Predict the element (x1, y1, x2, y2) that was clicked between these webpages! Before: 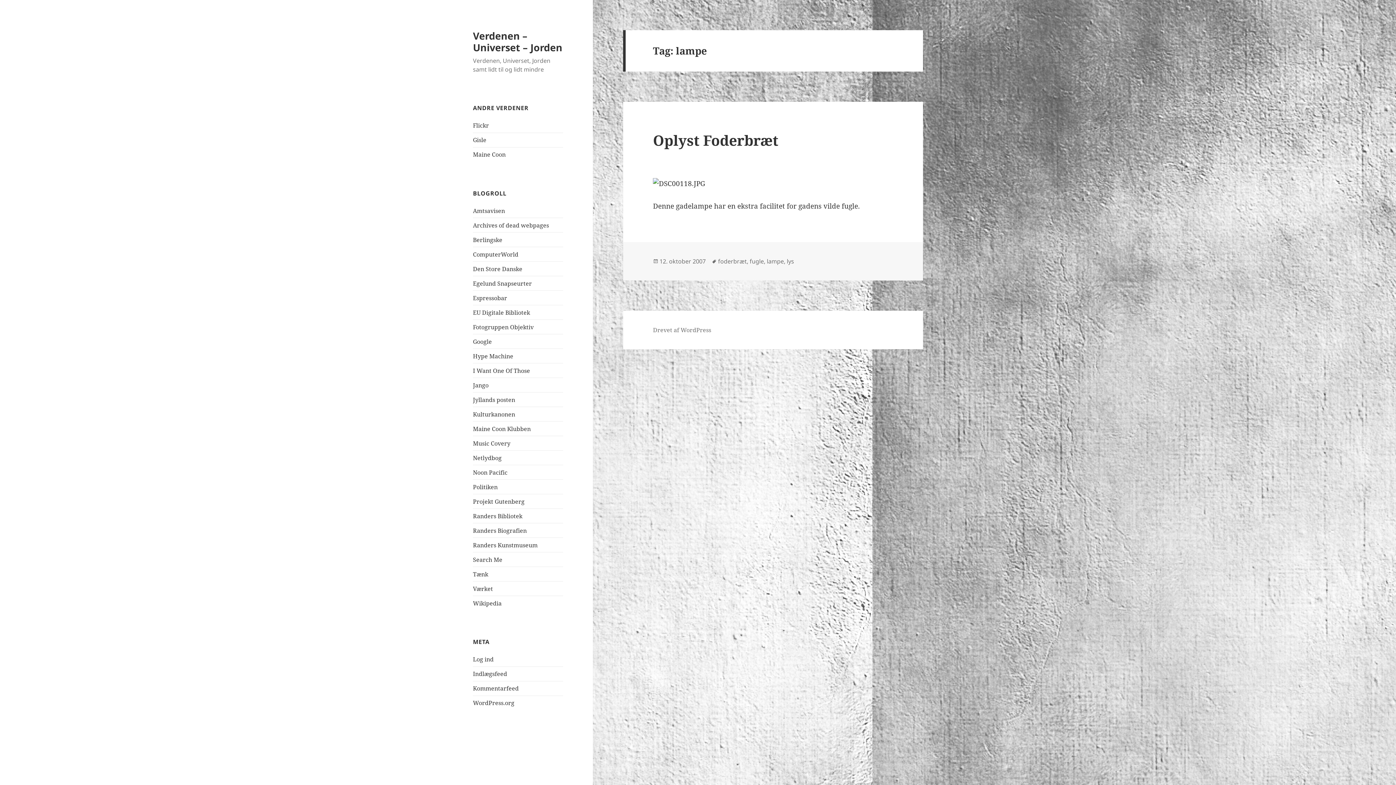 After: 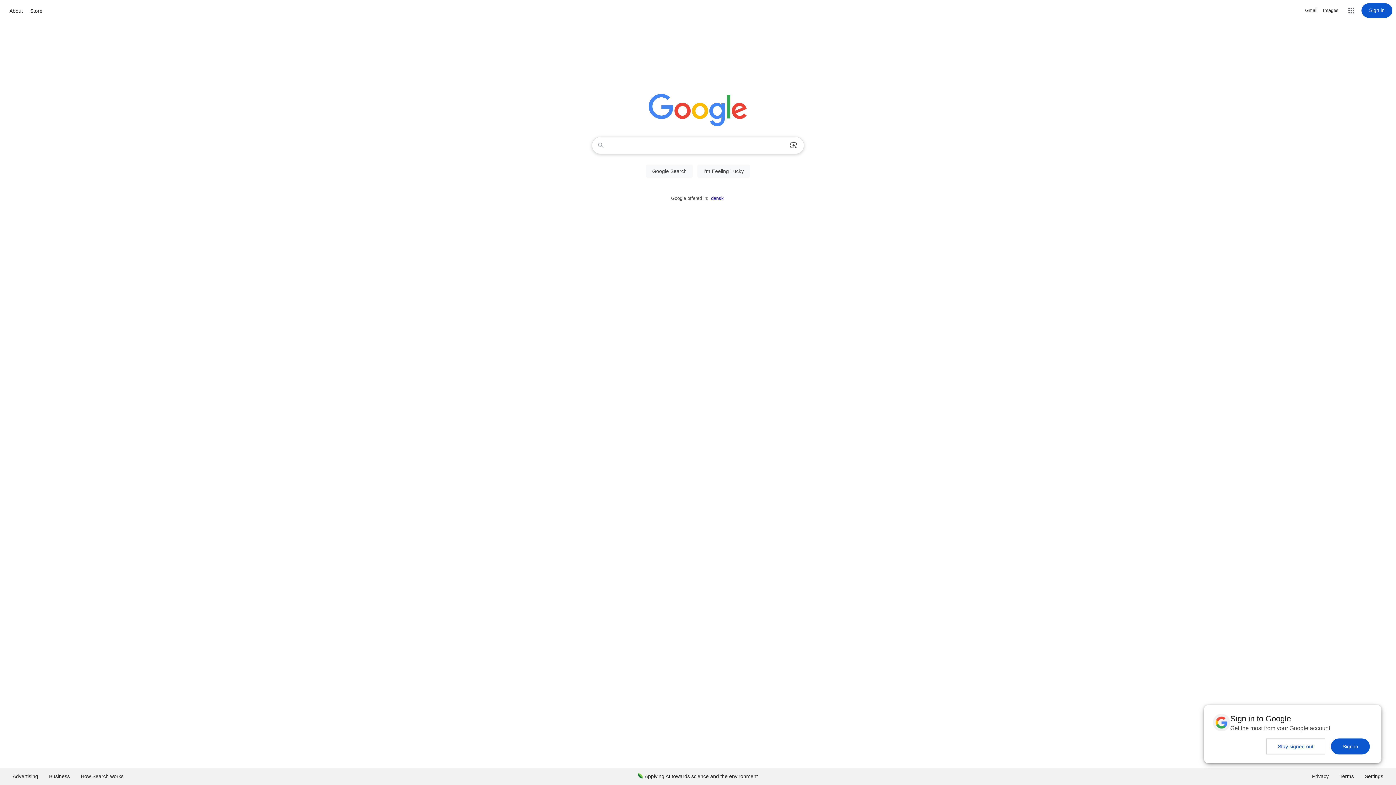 Action: bbox: (473, 337, 492, 345) label: Google